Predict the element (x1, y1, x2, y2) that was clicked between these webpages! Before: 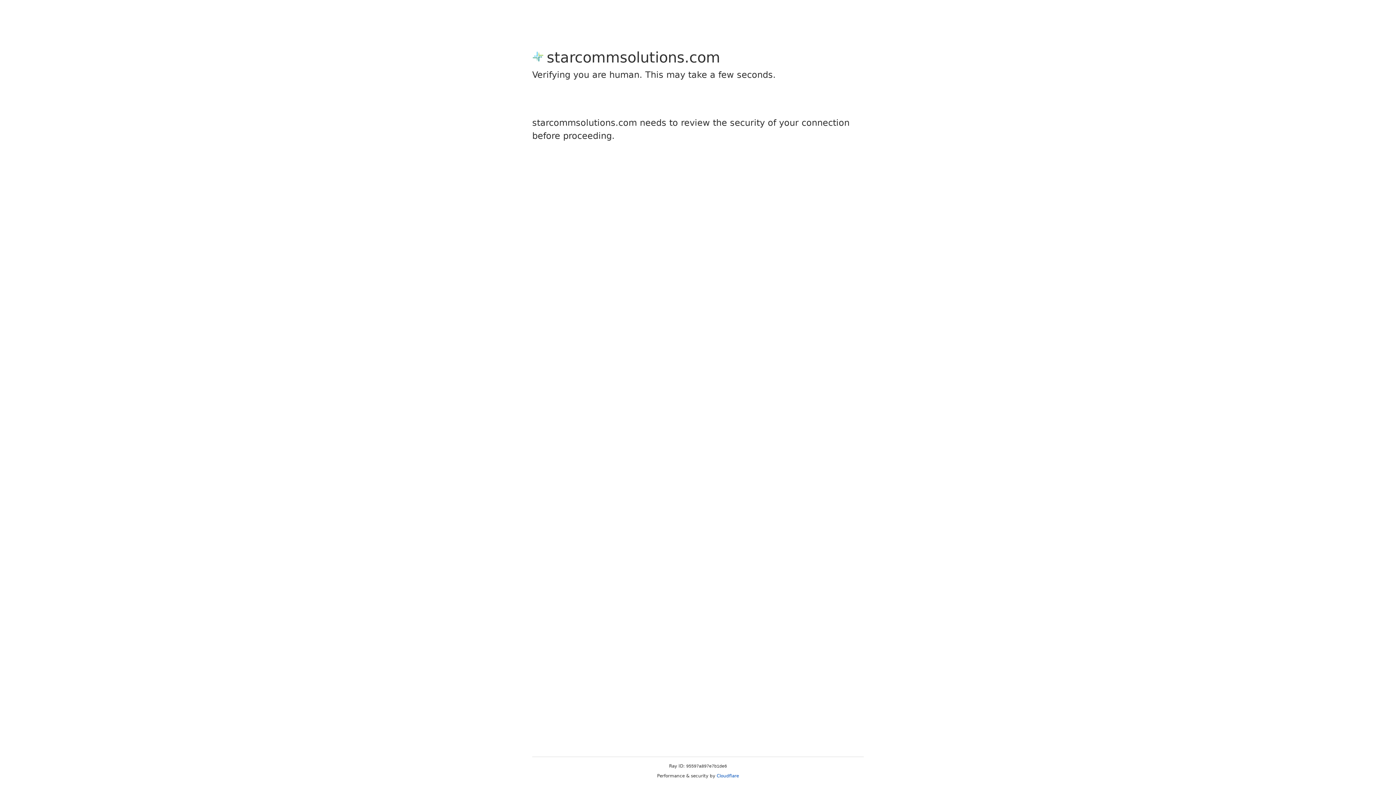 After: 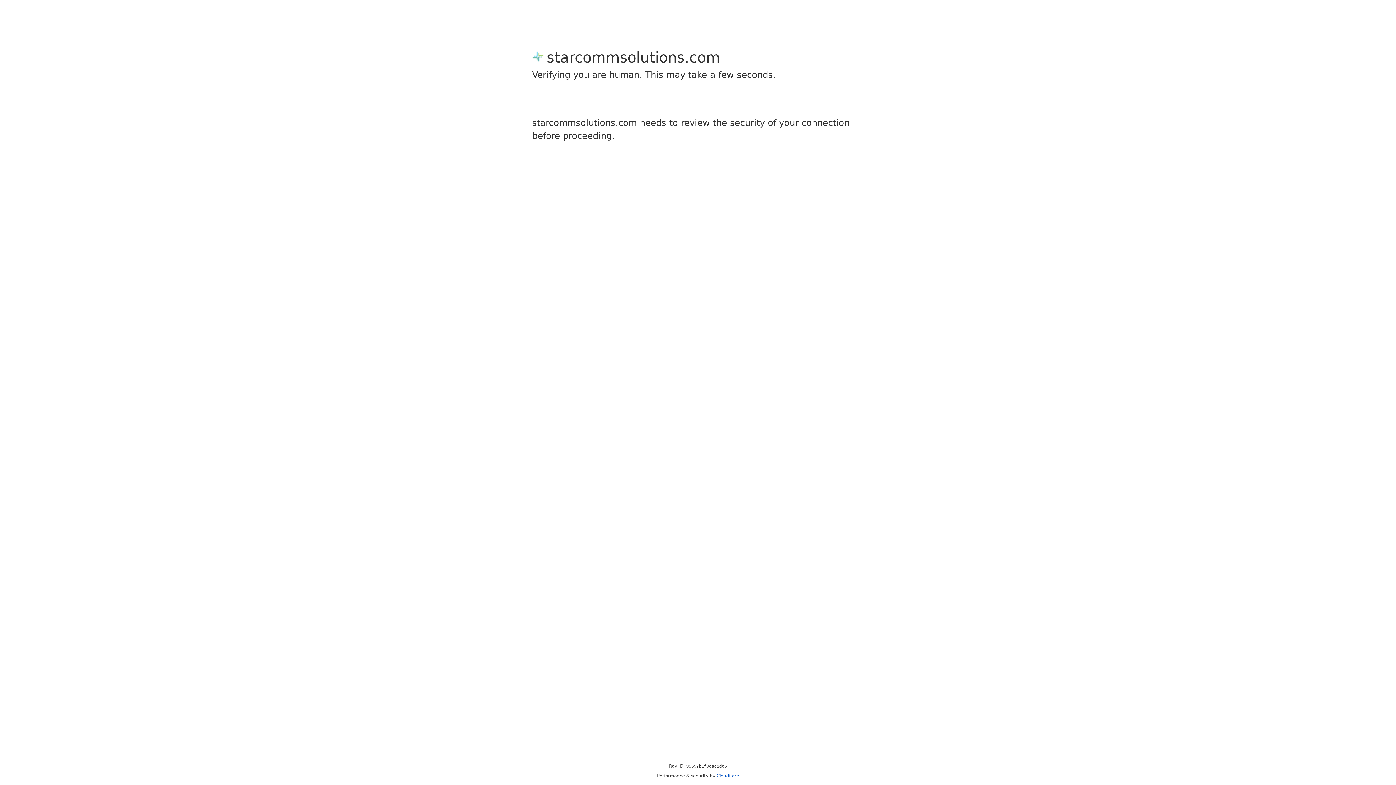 Action: bbox: (716, 773, 739, 778) label: Cloudflare